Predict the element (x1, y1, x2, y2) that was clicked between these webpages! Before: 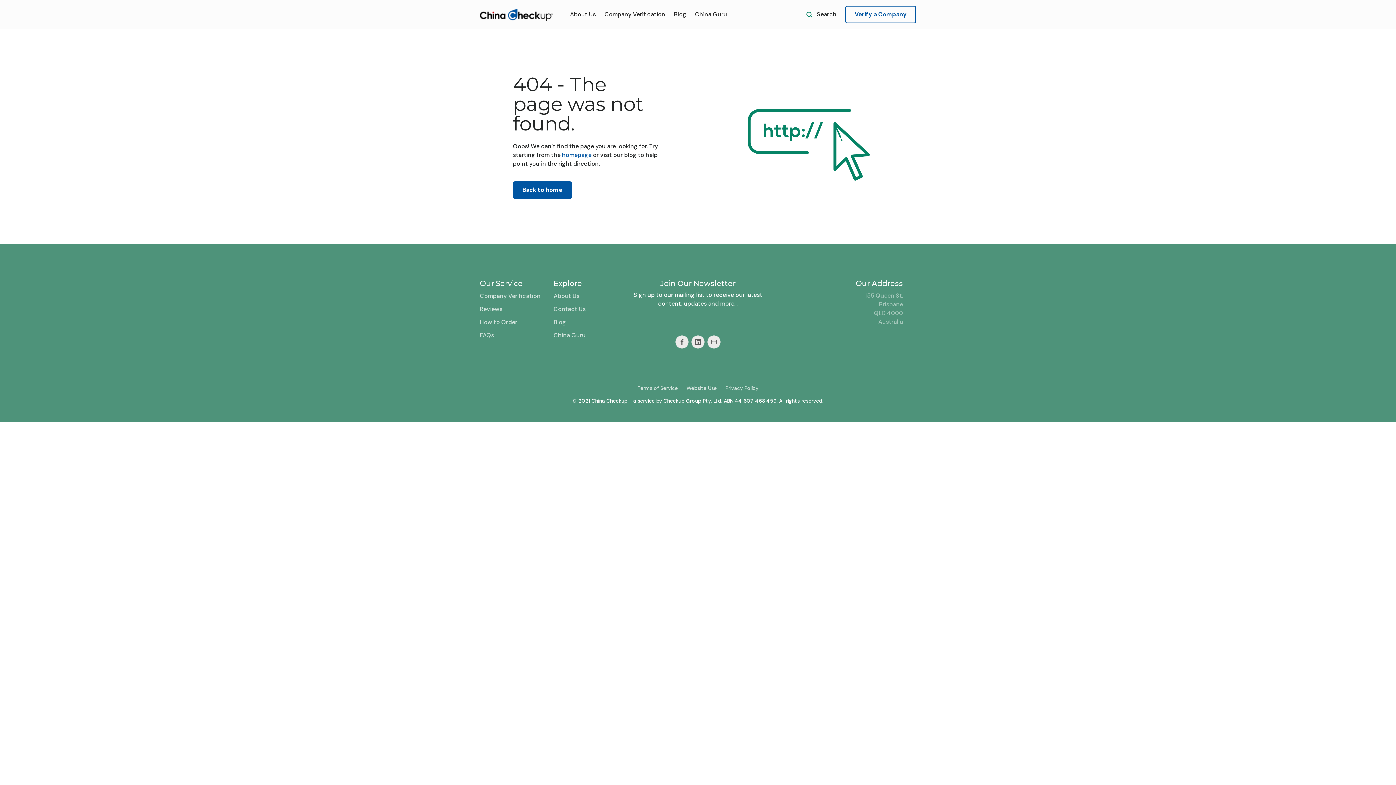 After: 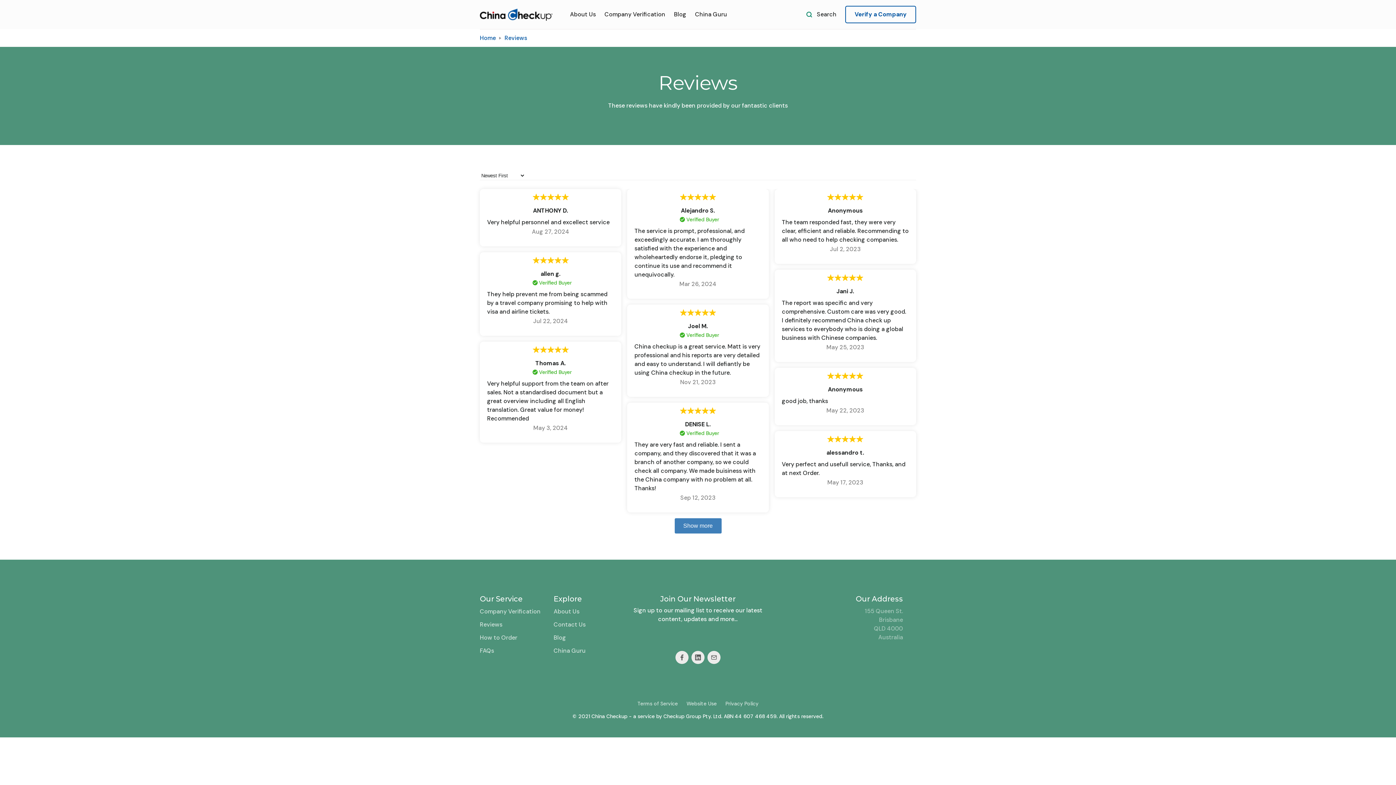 Action: bbox: (480, 305, 502, 313) label: Reviews